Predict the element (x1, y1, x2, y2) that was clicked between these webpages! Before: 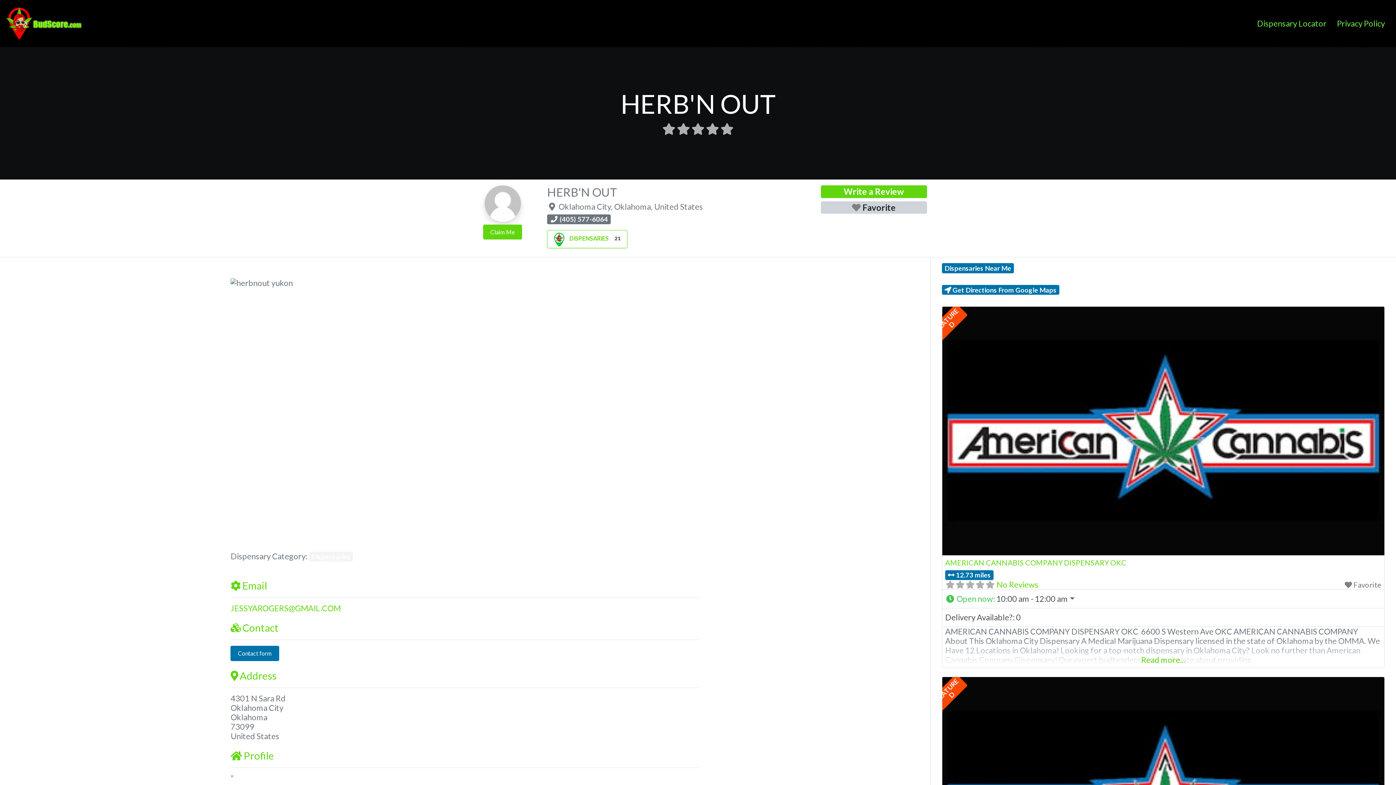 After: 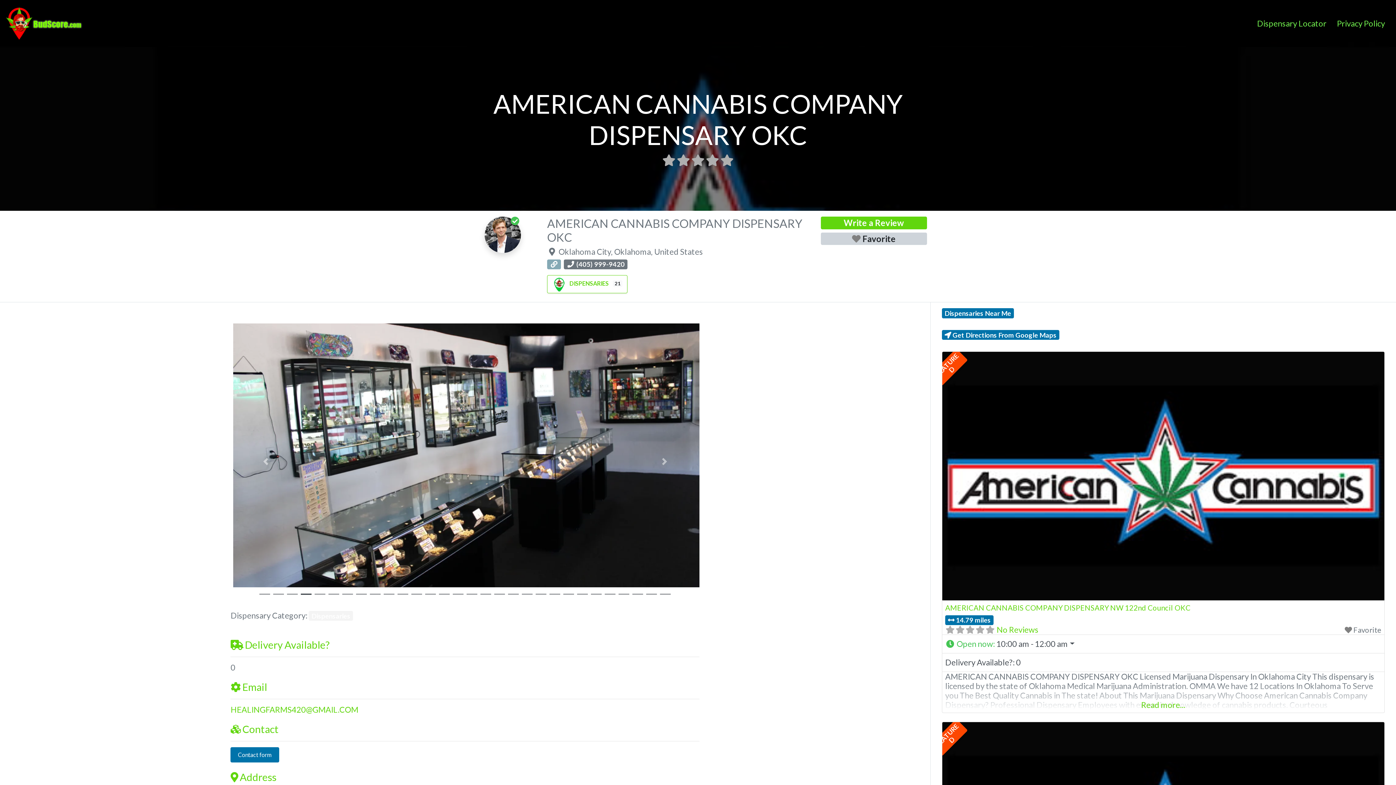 Action: label: AMERICAN CANNABIS COMPANY DISPENSARY OKC bbox: (945, 558, 1126, 567)